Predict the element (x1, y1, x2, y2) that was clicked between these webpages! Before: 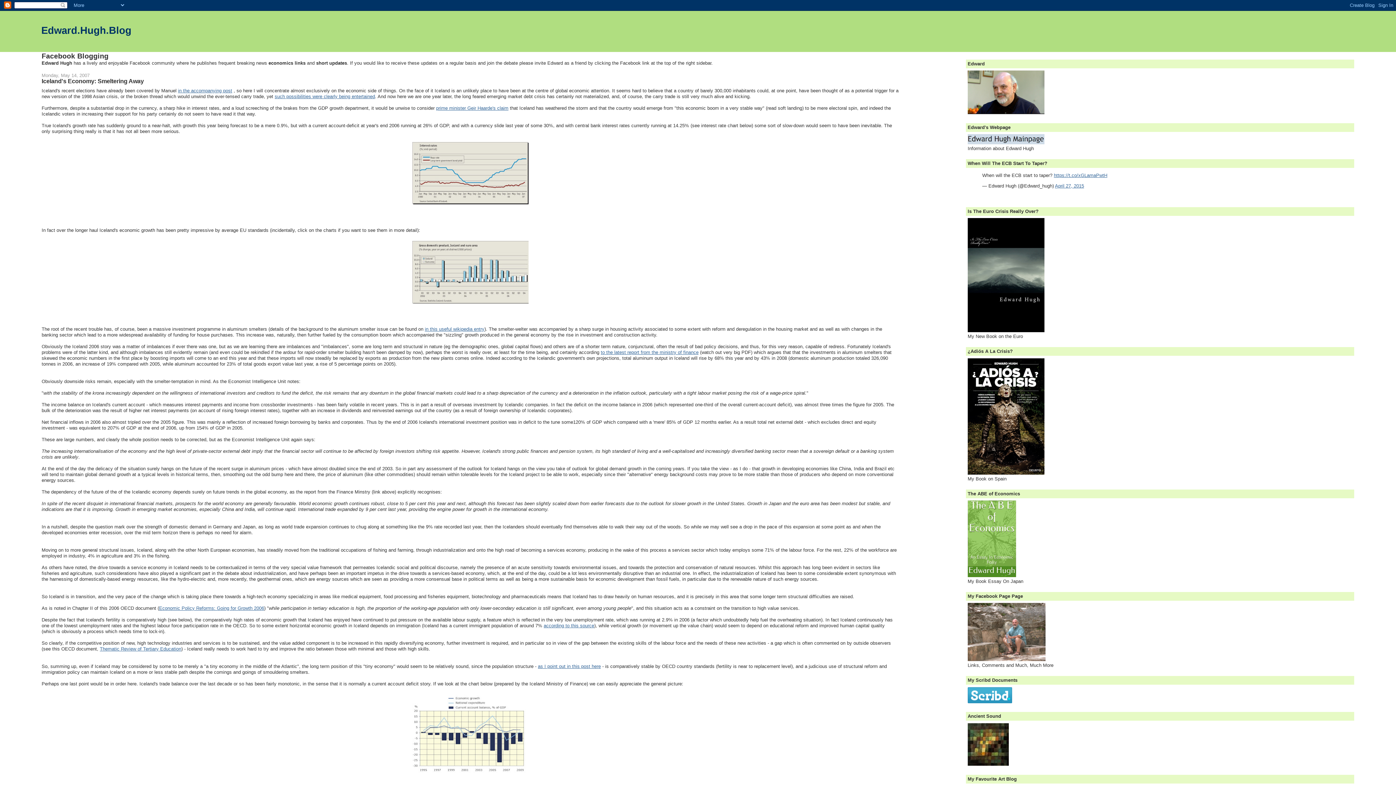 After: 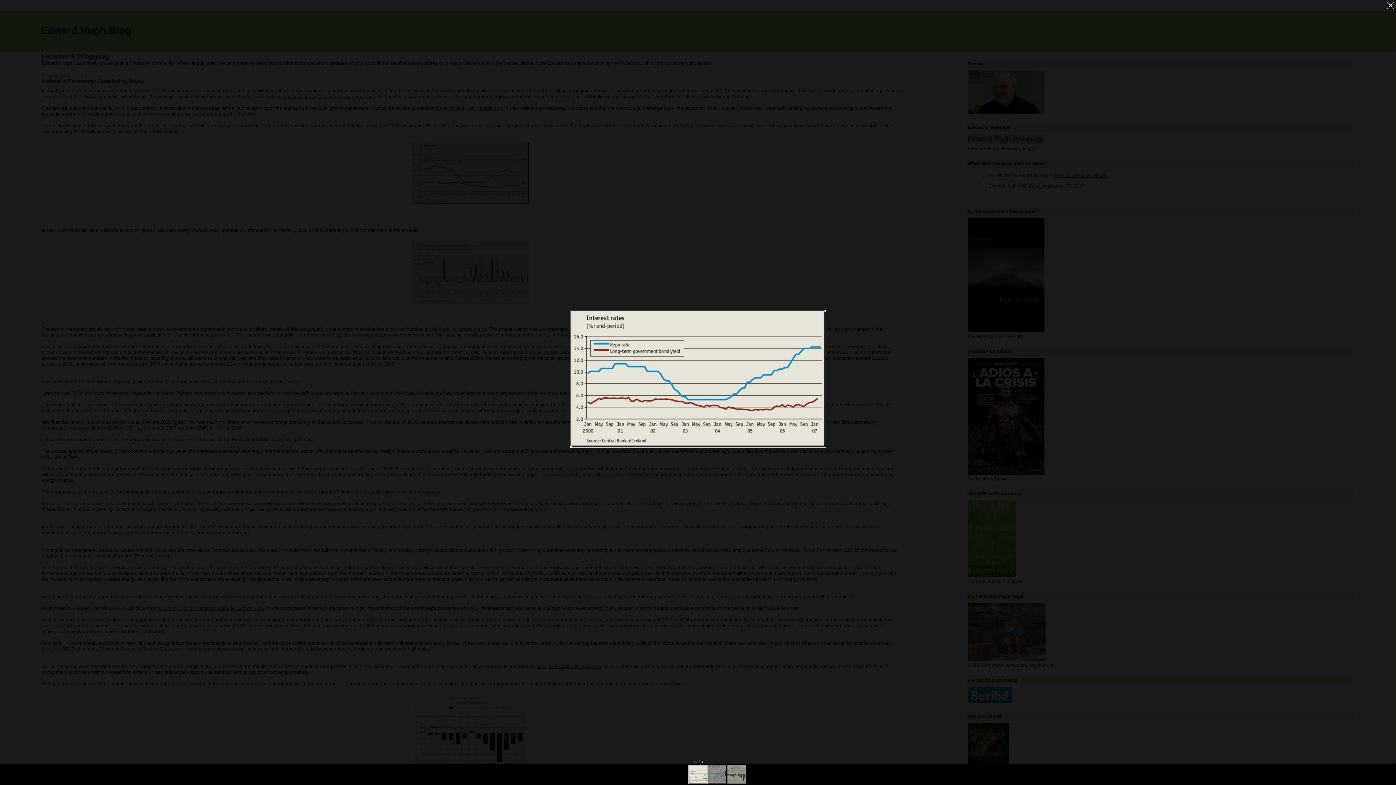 Action: bbox: (41, 140, 899, 206)